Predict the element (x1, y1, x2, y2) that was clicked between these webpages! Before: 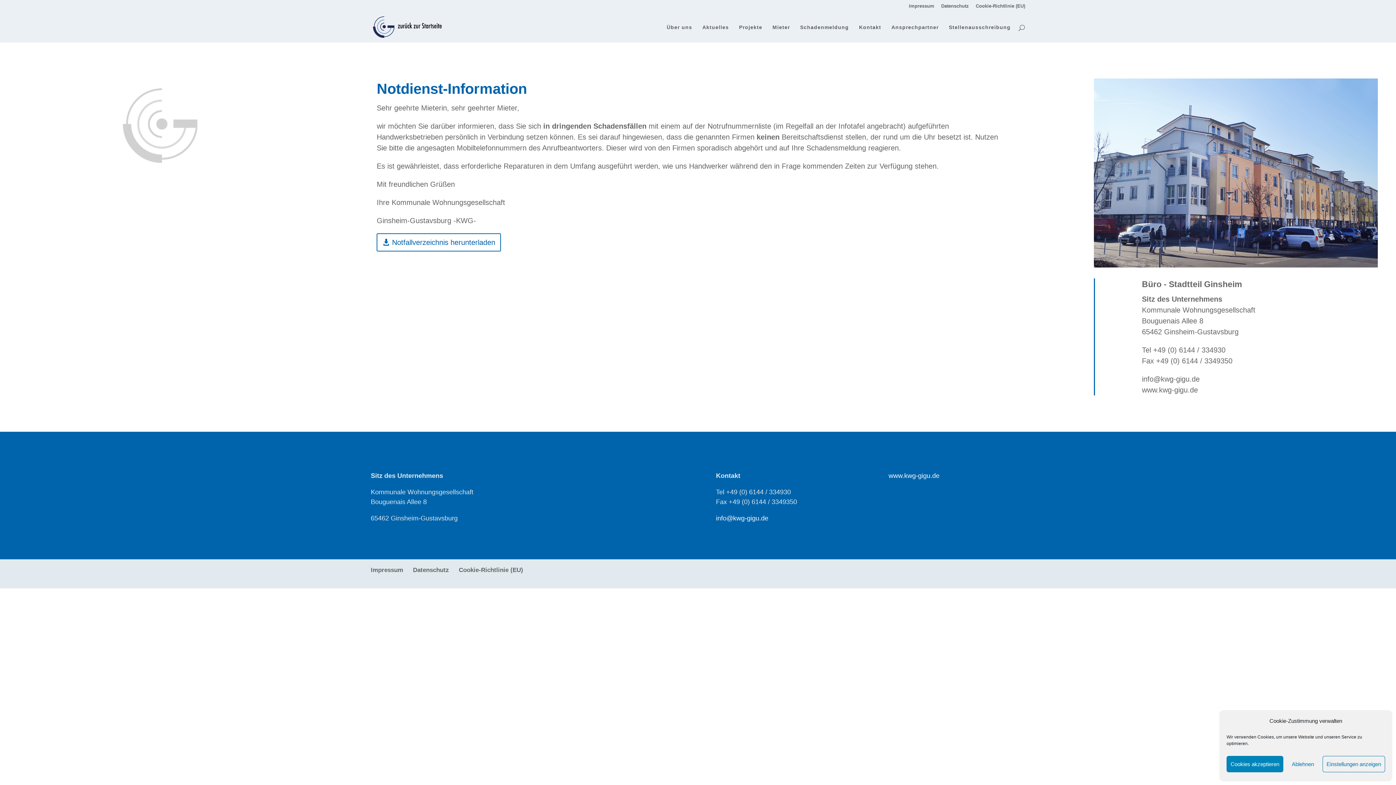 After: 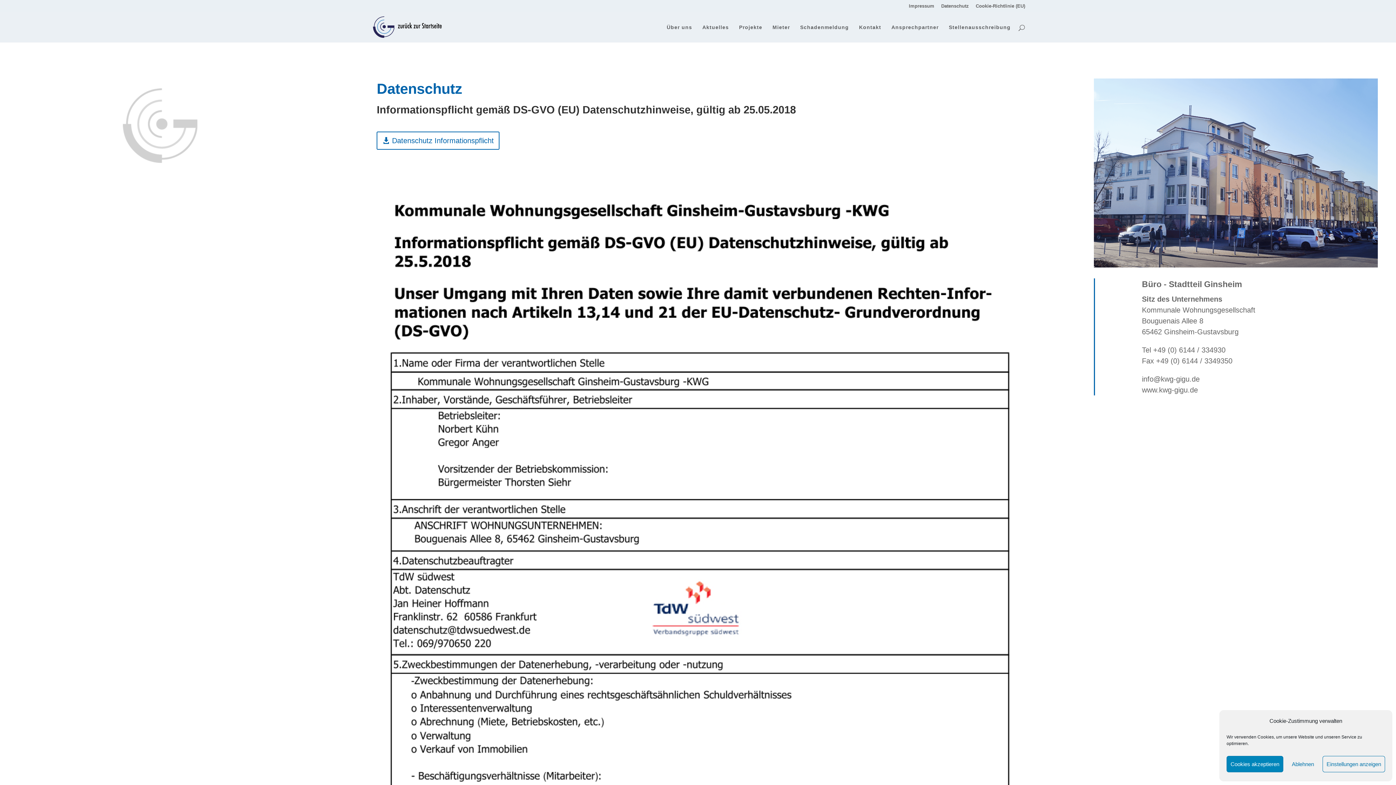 Action: bbox: (413, 567, 449, 573) label: Datenschutz